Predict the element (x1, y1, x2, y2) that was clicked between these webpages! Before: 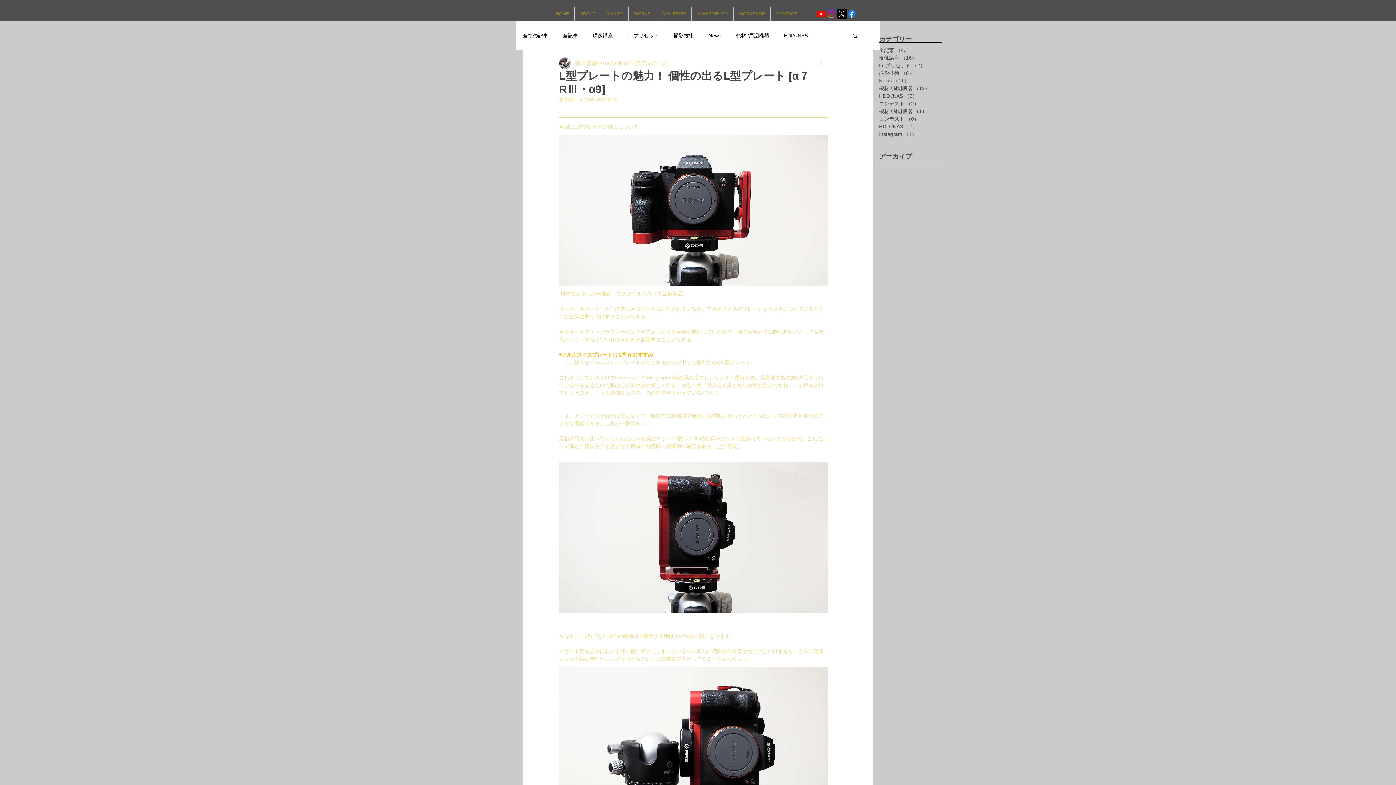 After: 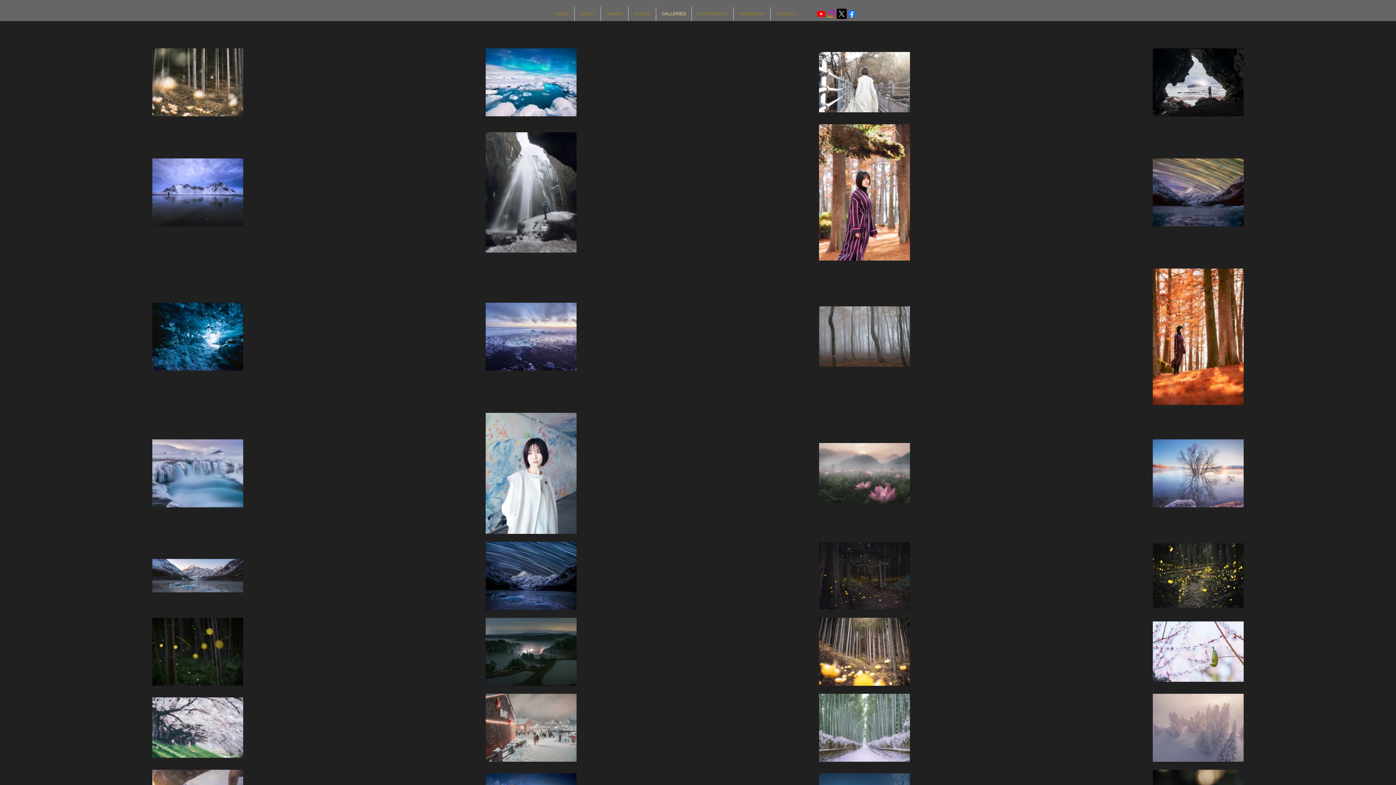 Action: label: GALLERIES bbox: (656, 6, 691, 21)